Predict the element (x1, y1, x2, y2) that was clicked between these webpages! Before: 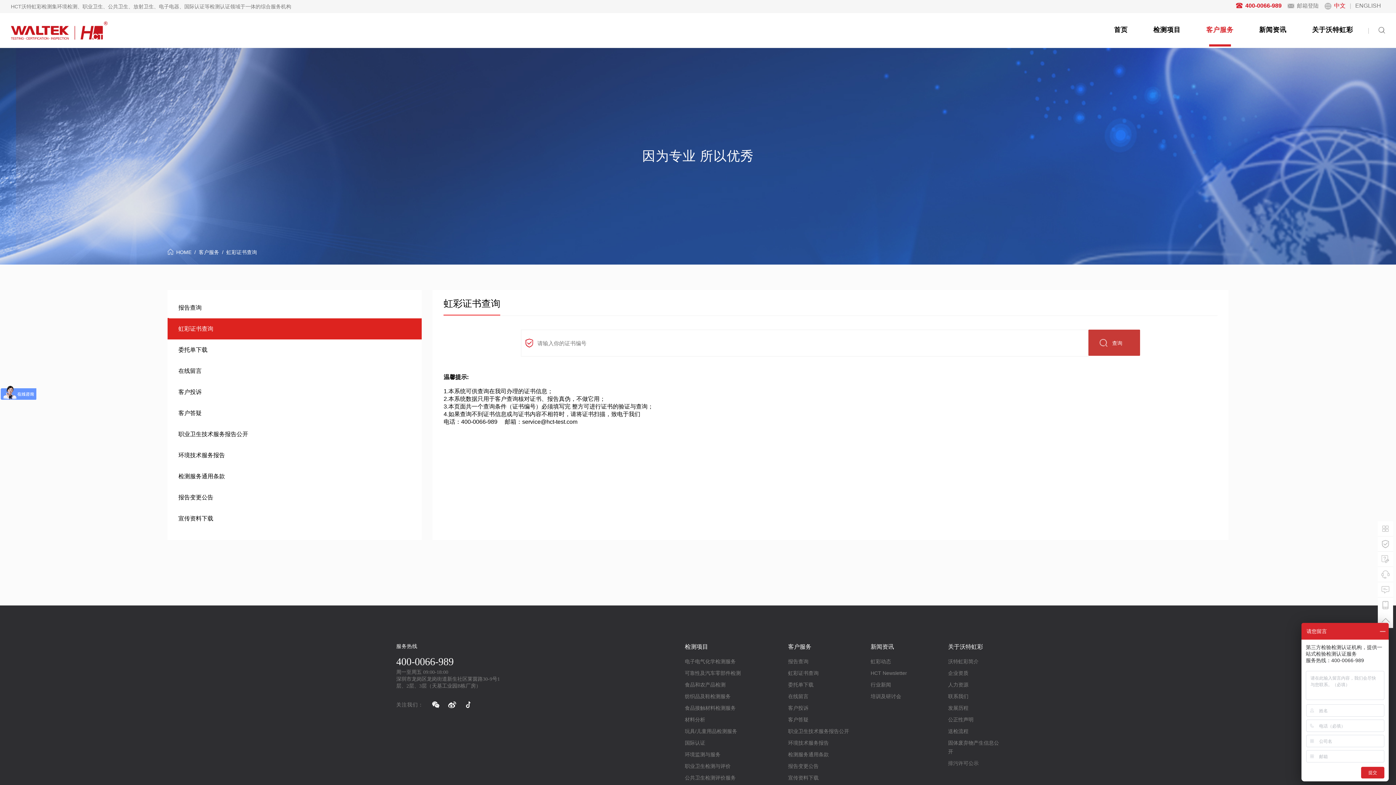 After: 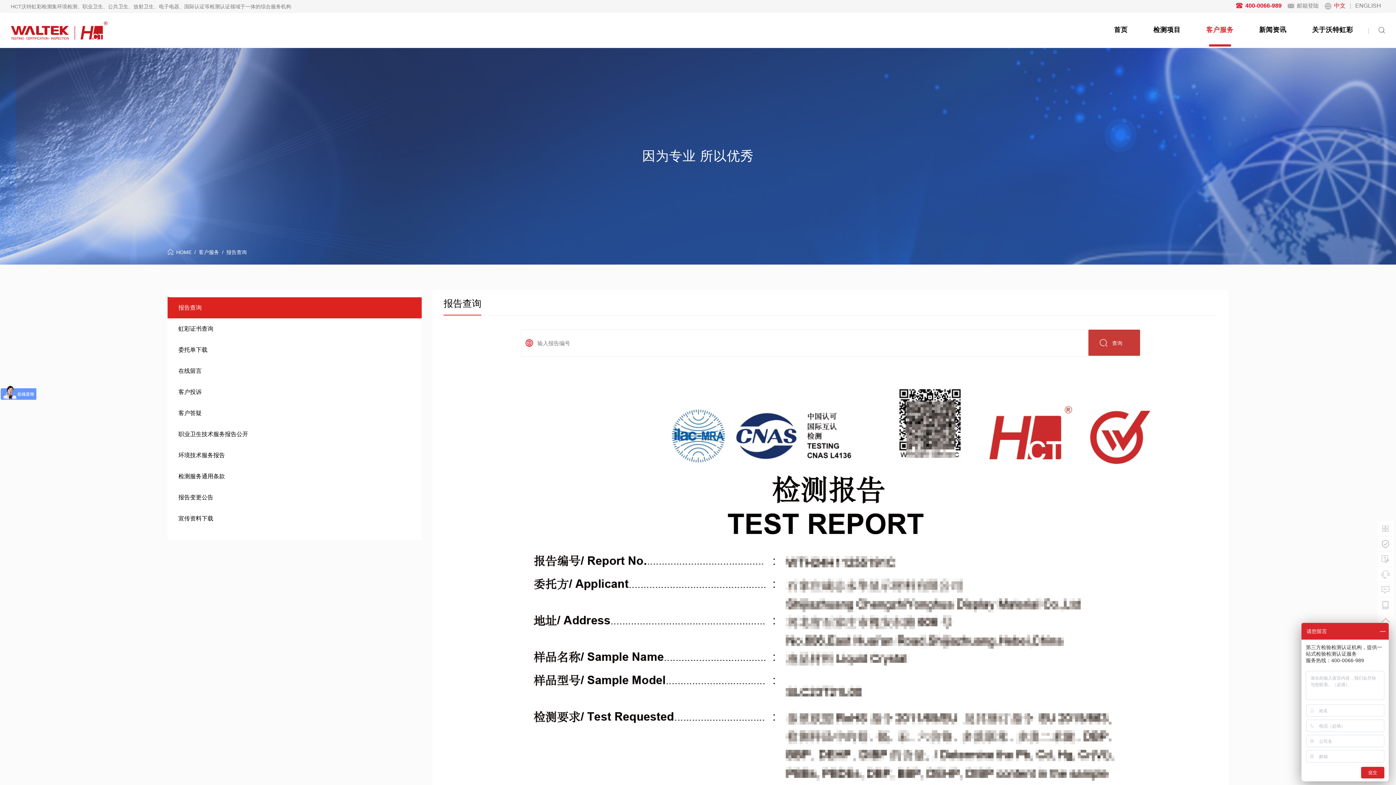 Action: bbox: (198, 249, 219, 255) label: 客户服务